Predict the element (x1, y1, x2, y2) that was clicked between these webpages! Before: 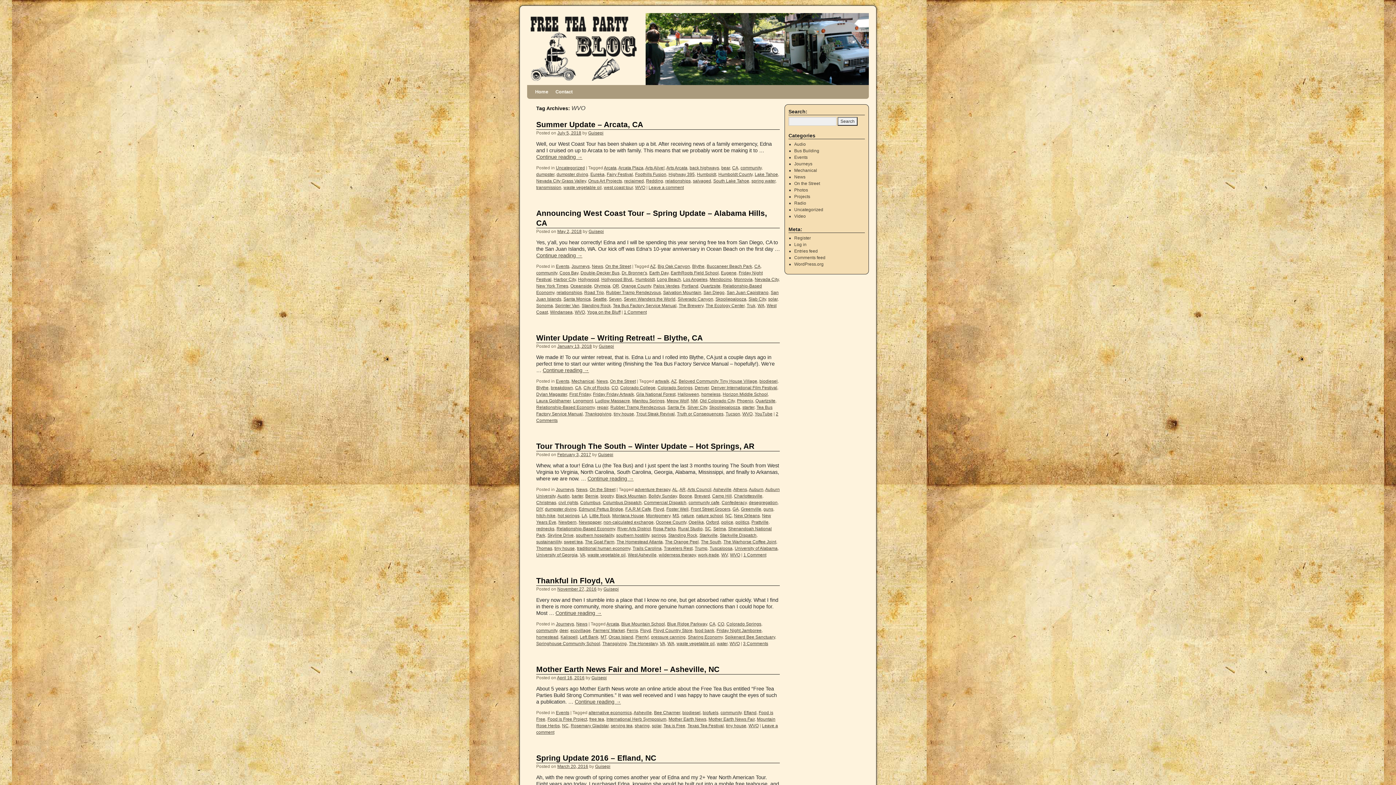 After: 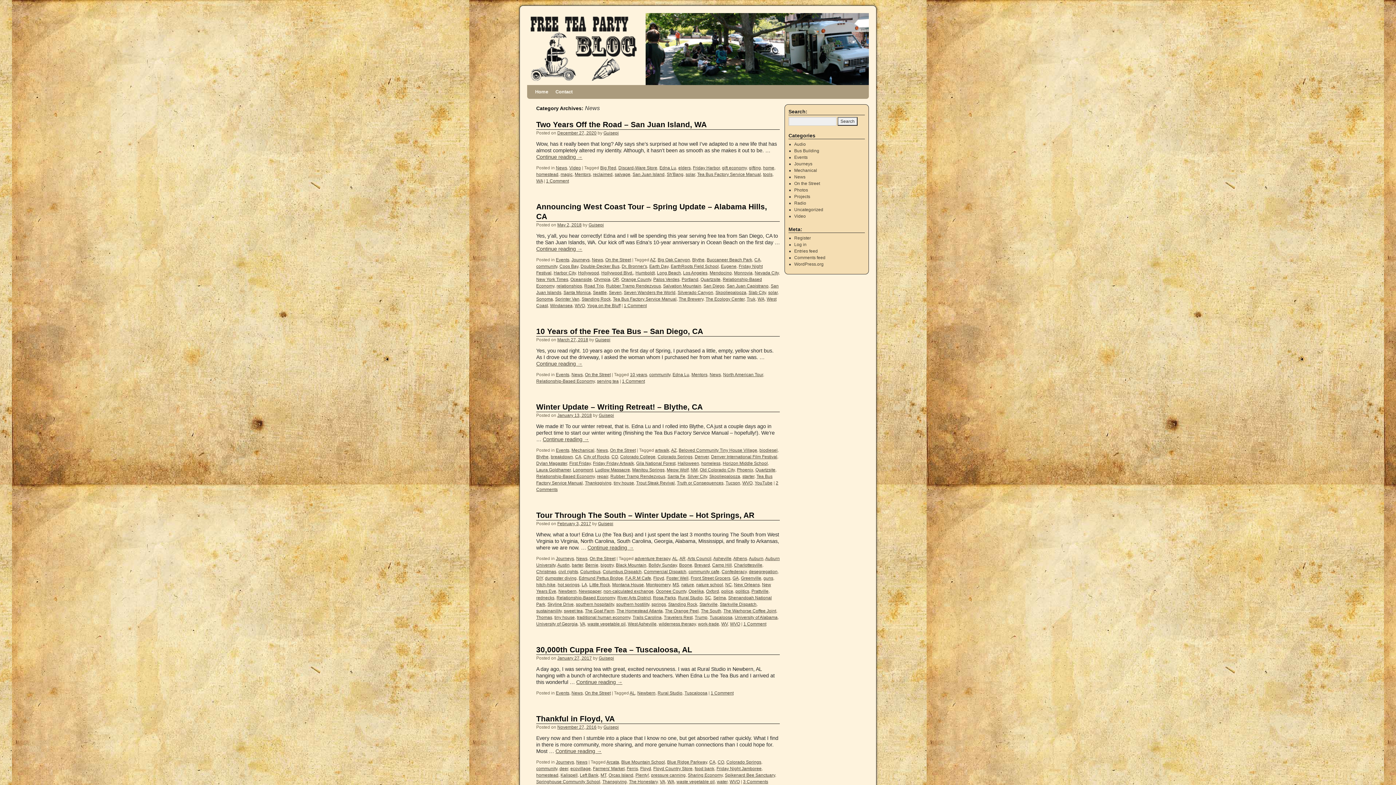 Action: bbox: (596, 378, 608, 384) label: News